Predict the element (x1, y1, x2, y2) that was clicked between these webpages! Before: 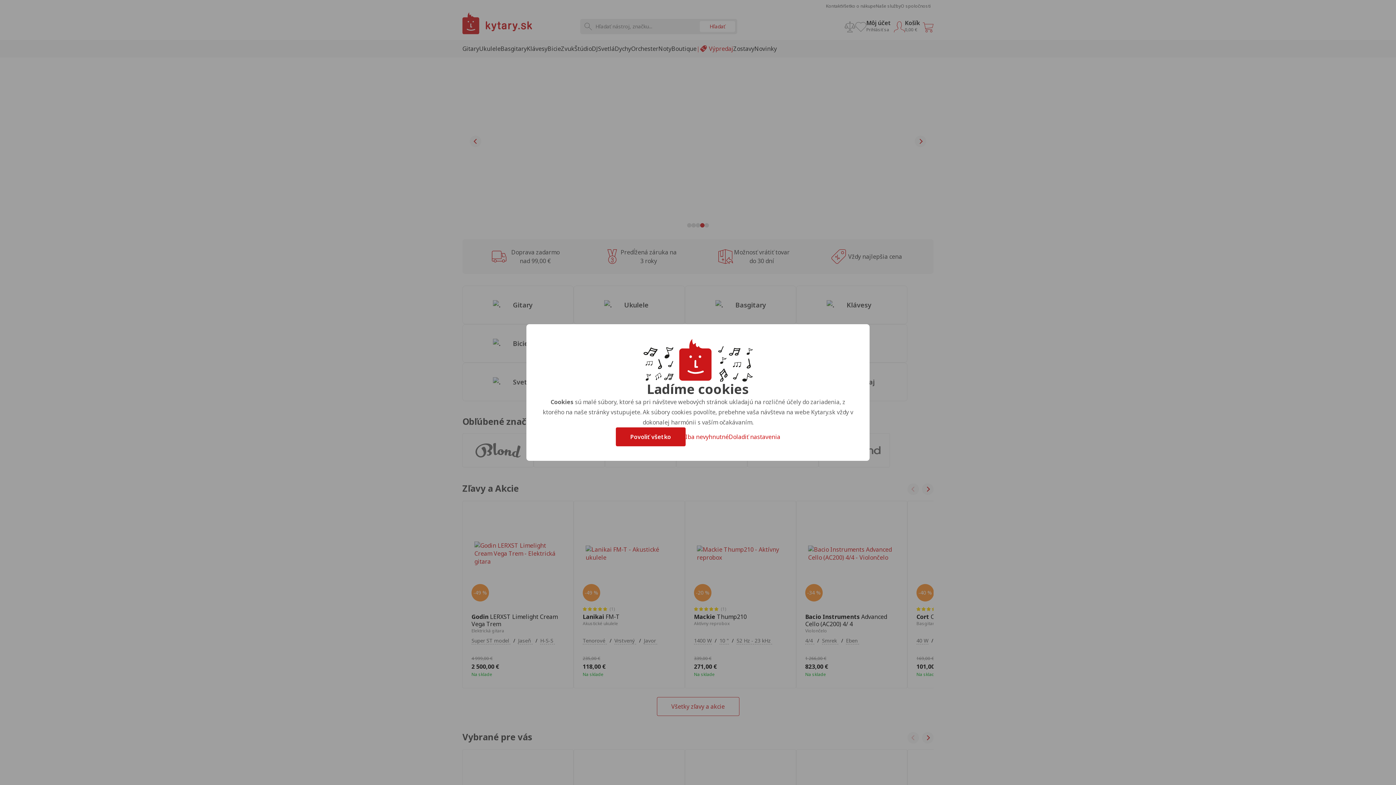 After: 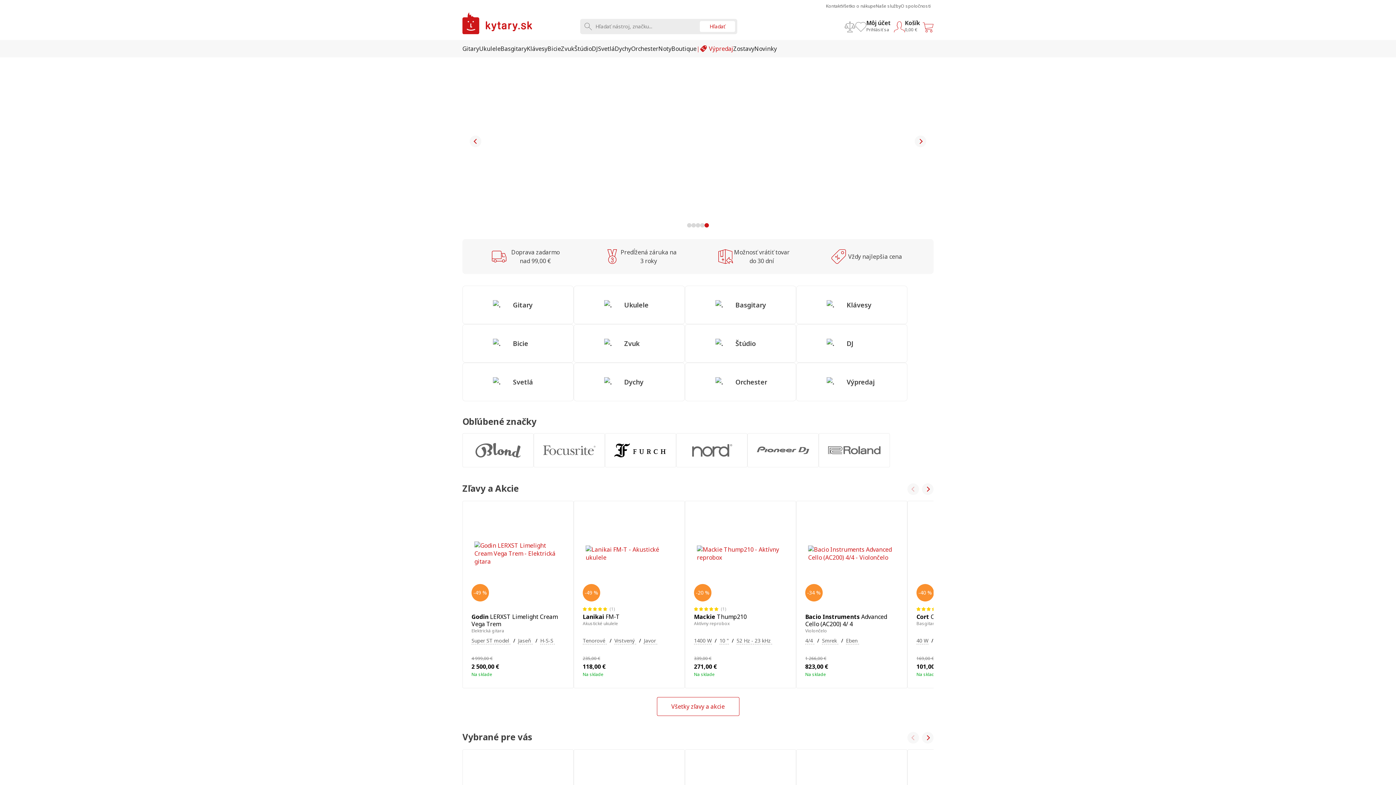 Action: bbox: (615, 427, 685, 446) label: Povoliť všetko